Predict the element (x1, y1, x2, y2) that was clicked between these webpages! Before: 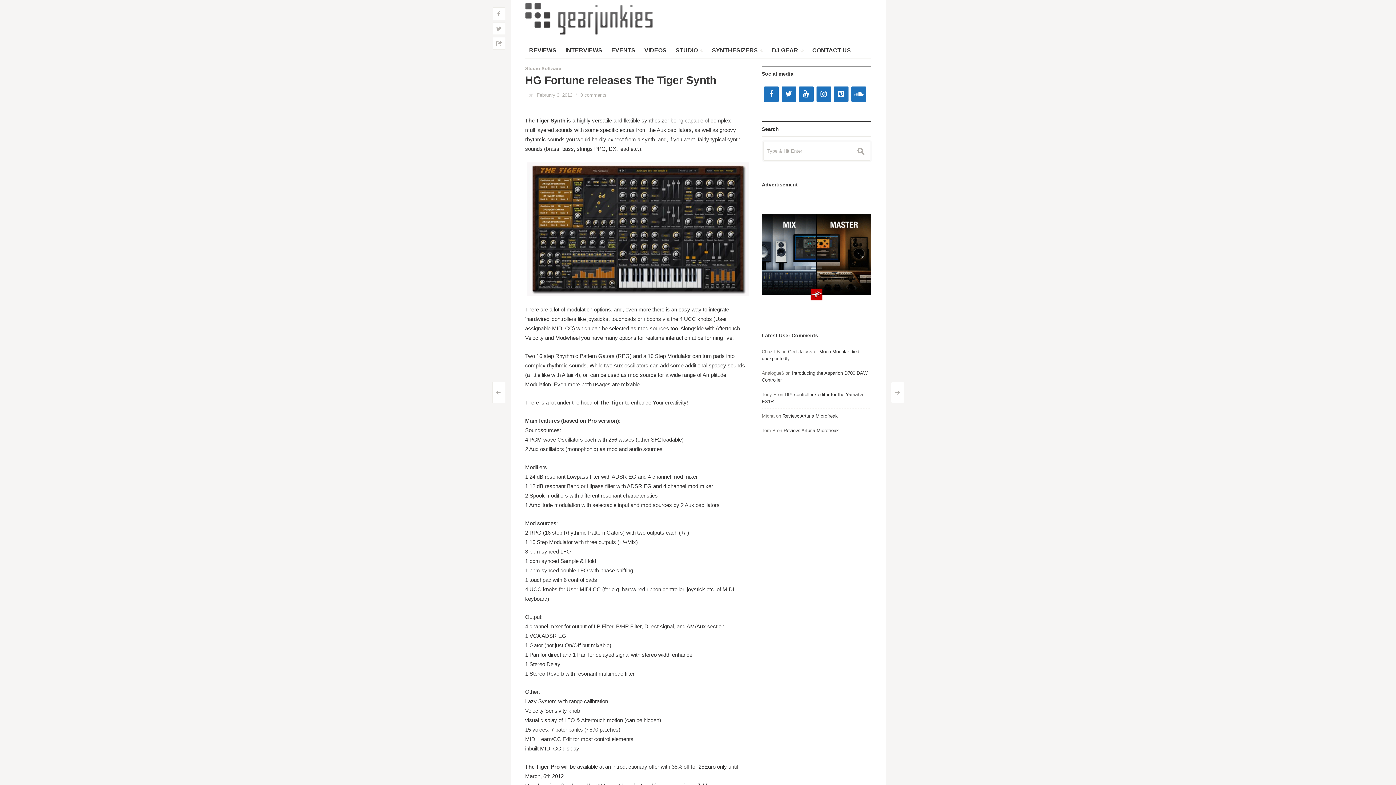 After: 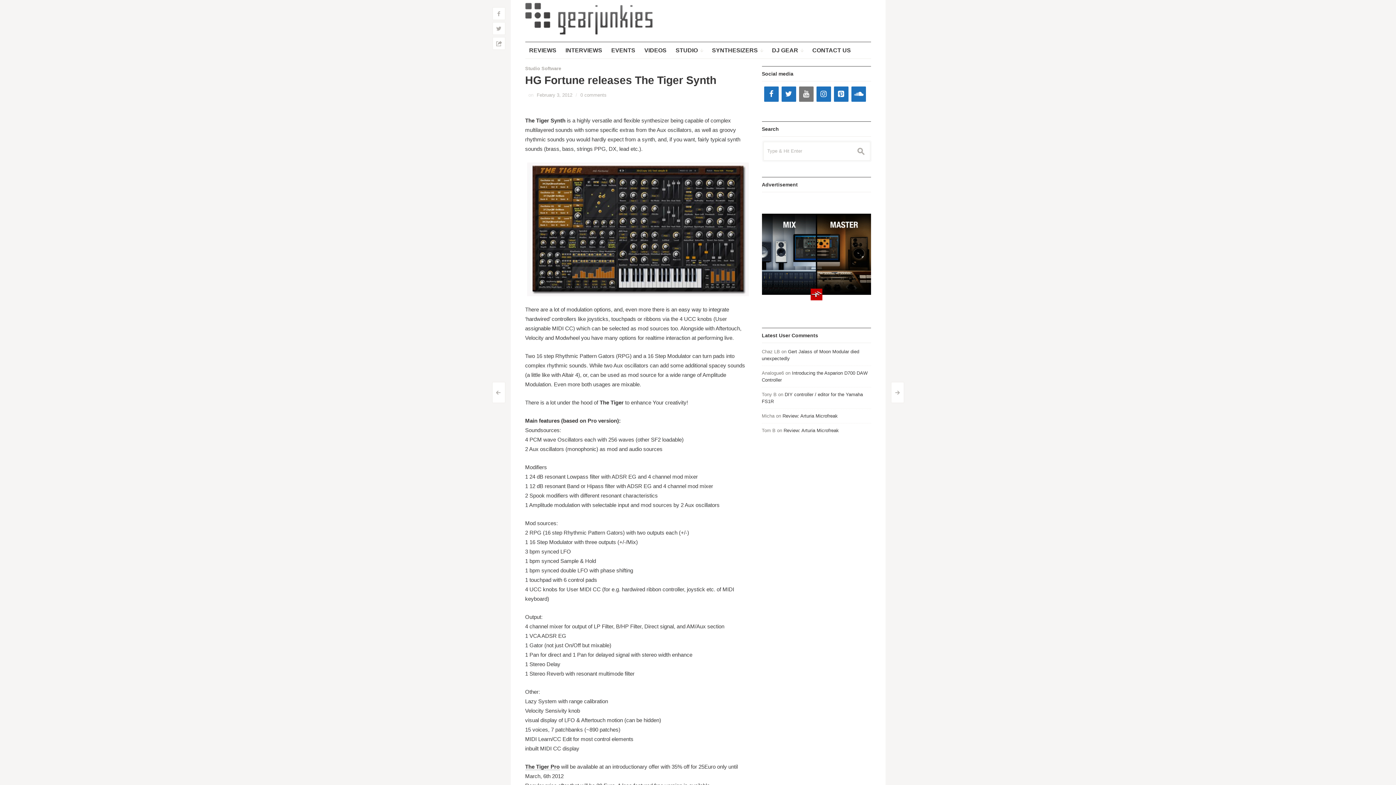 Action: label: YouTube bbox: (799, 86, 813, 101)